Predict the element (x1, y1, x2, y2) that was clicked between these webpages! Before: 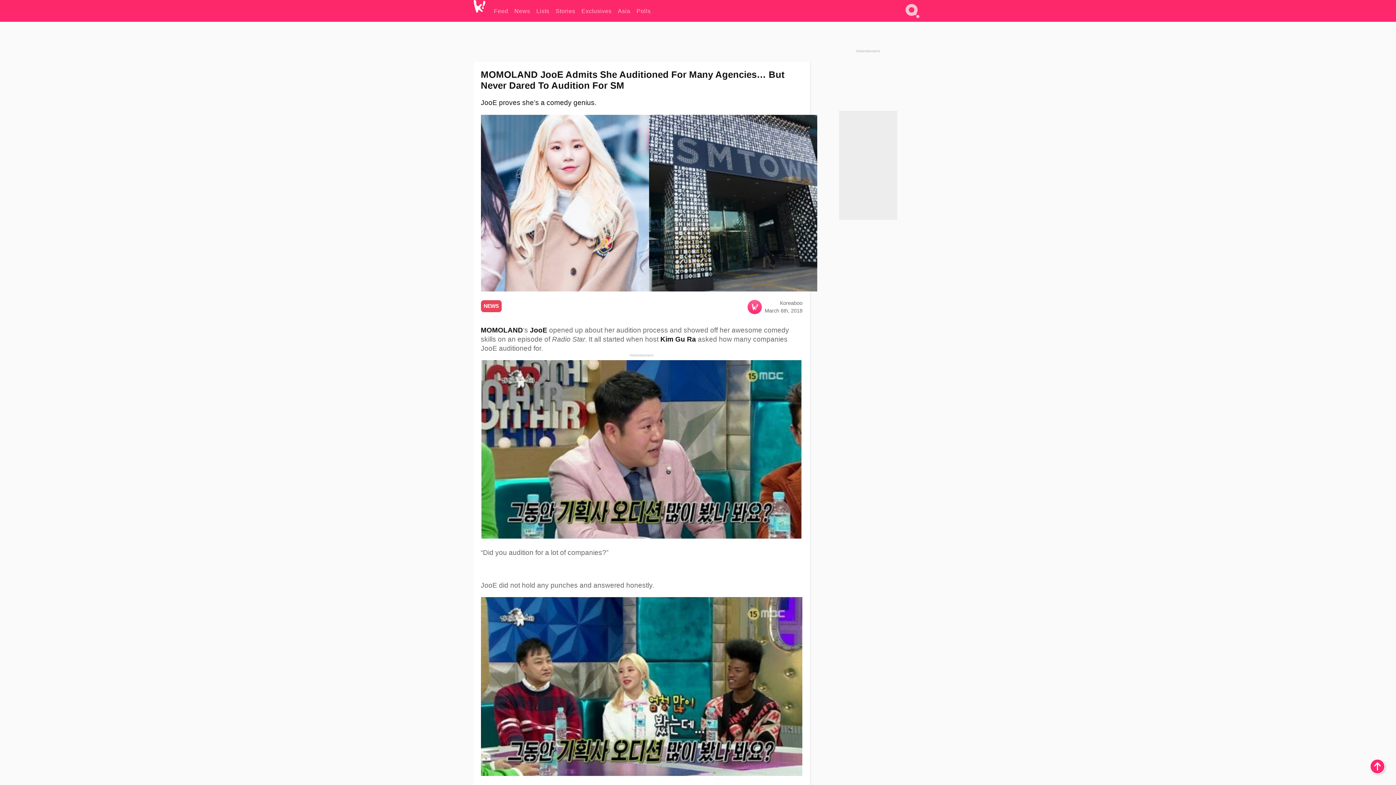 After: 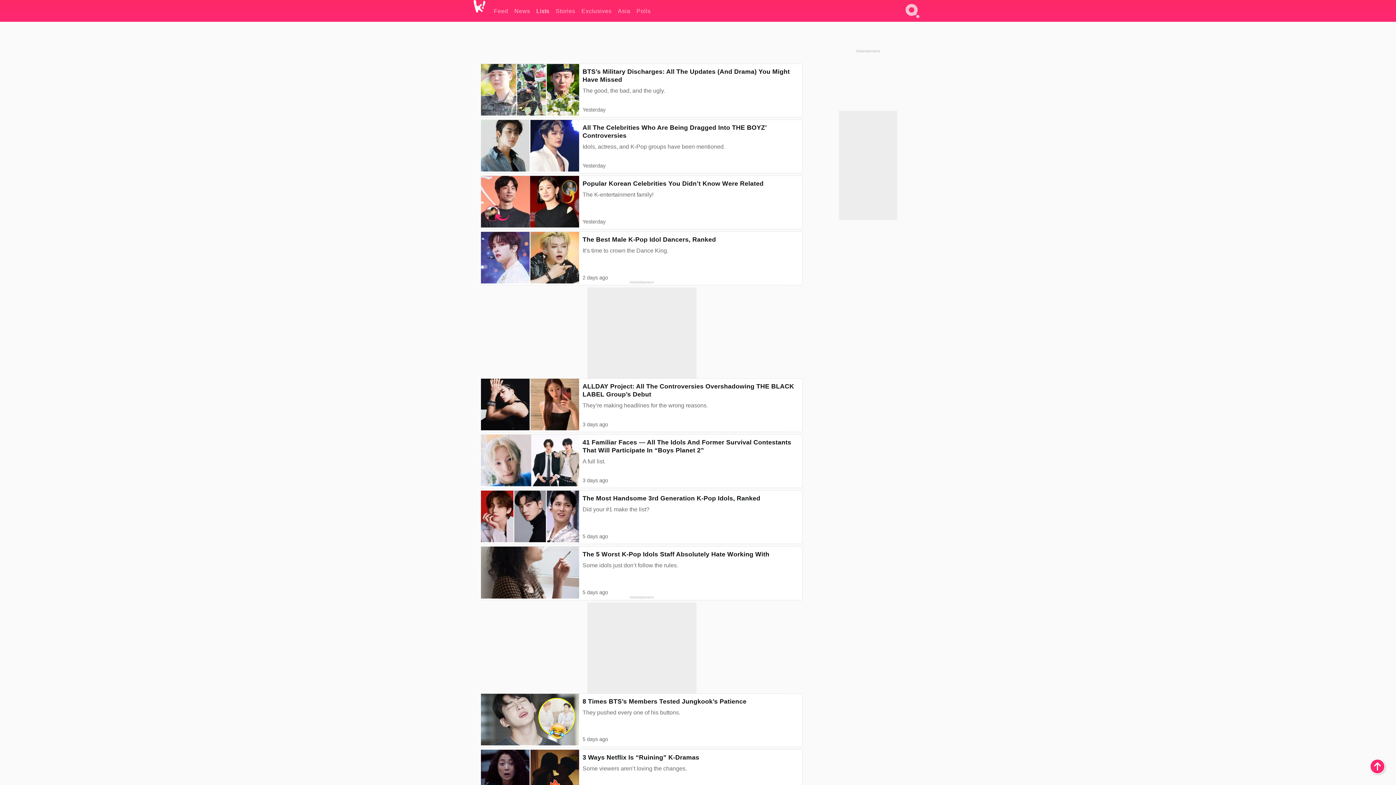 Action: bbox: (536, 0, 549, 21) label: Lists